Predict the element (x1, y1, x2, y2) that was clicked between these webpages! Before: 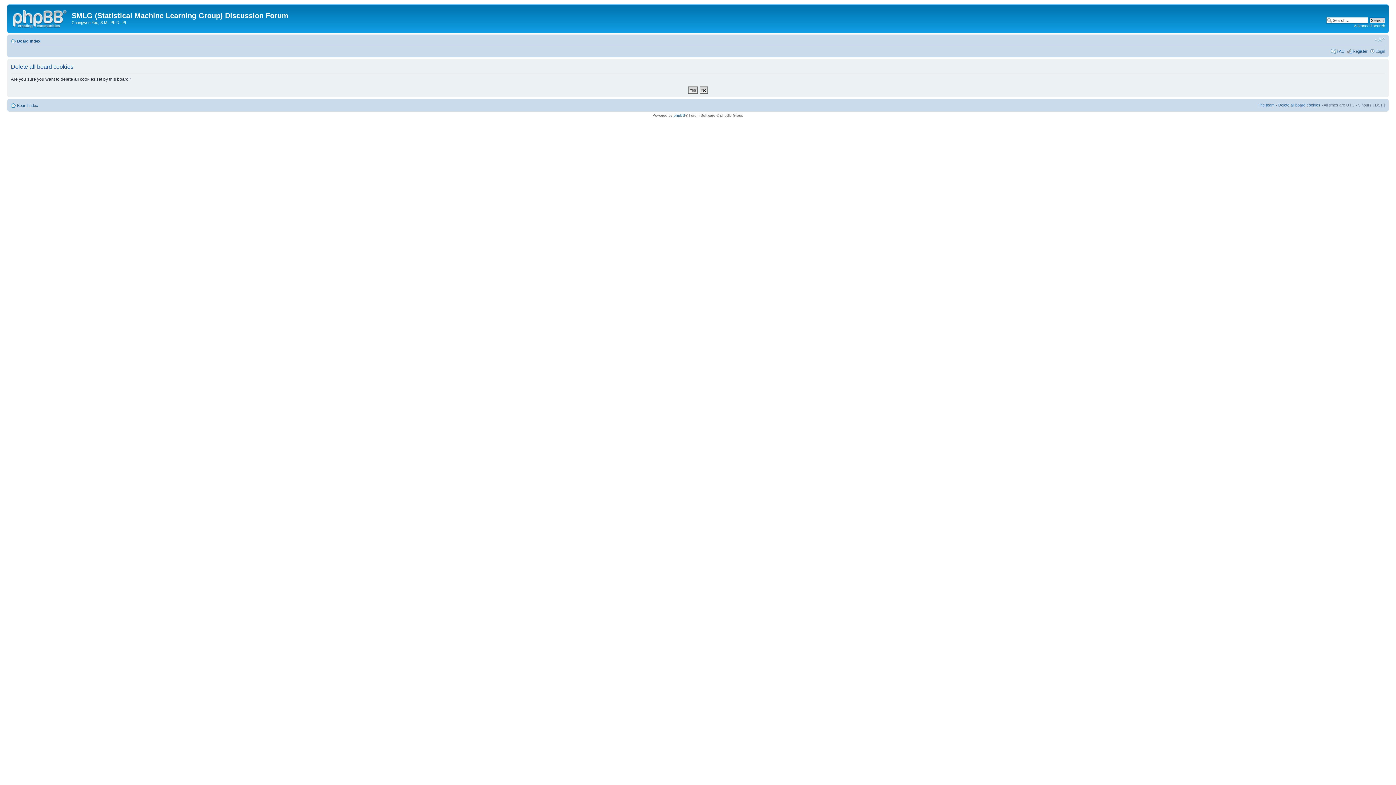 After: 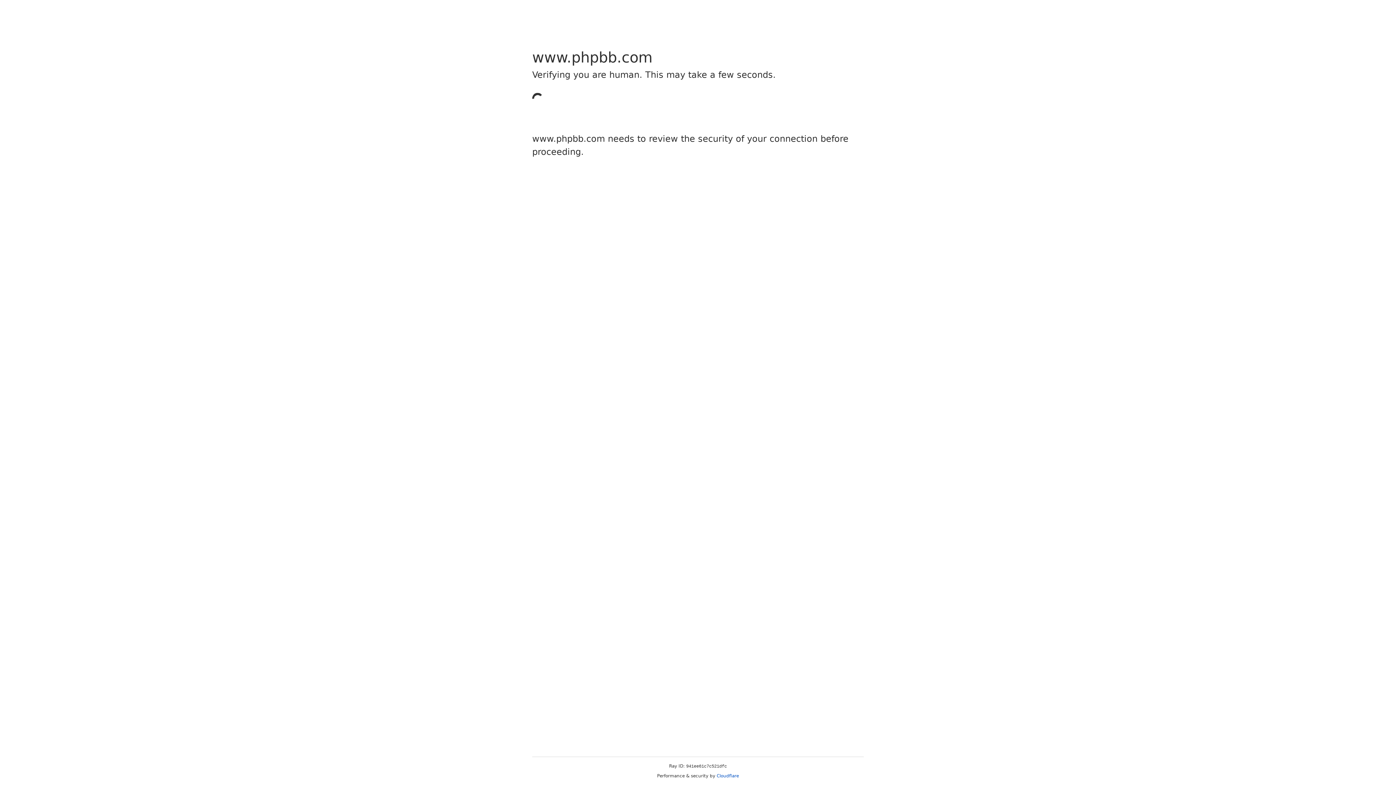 Action: label: phpBB bbox: (673, 113, 685, 117)